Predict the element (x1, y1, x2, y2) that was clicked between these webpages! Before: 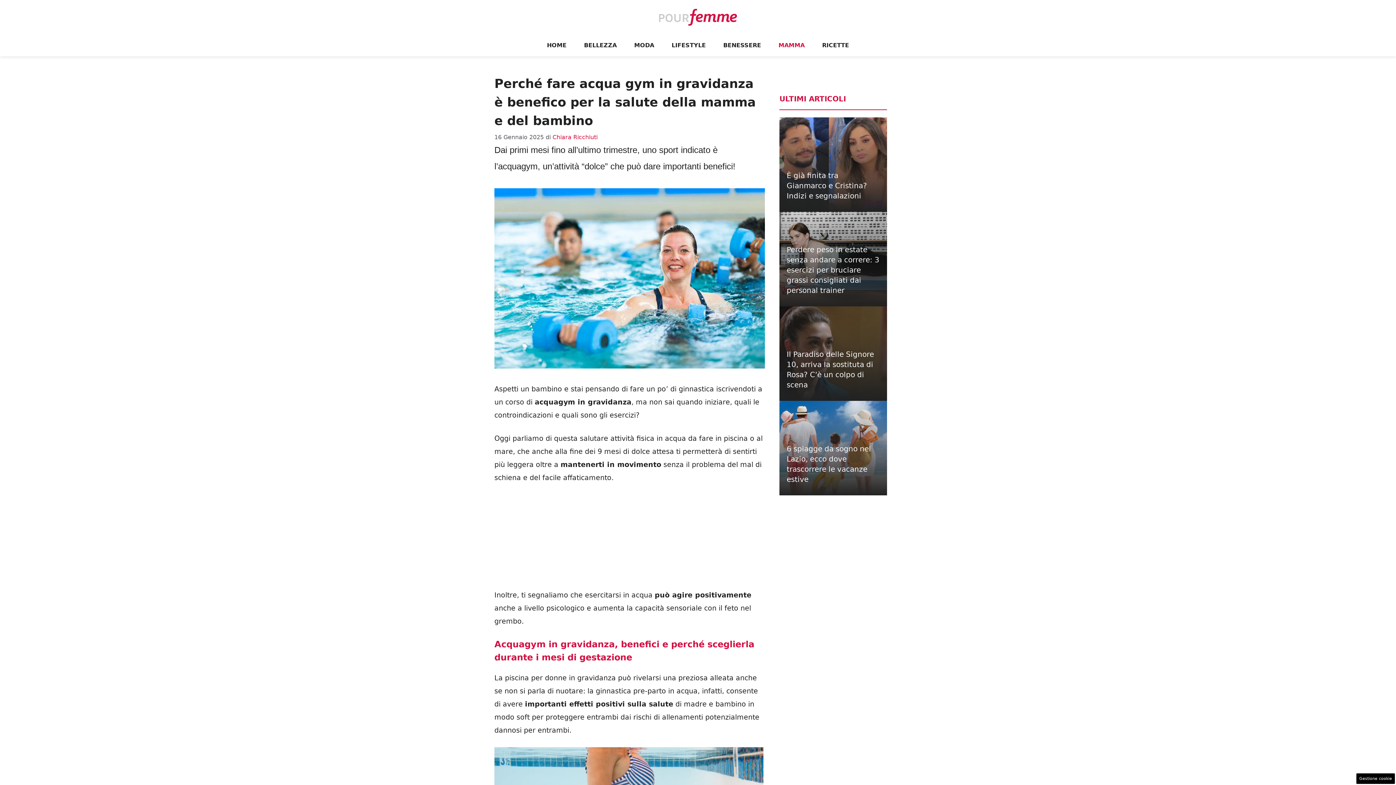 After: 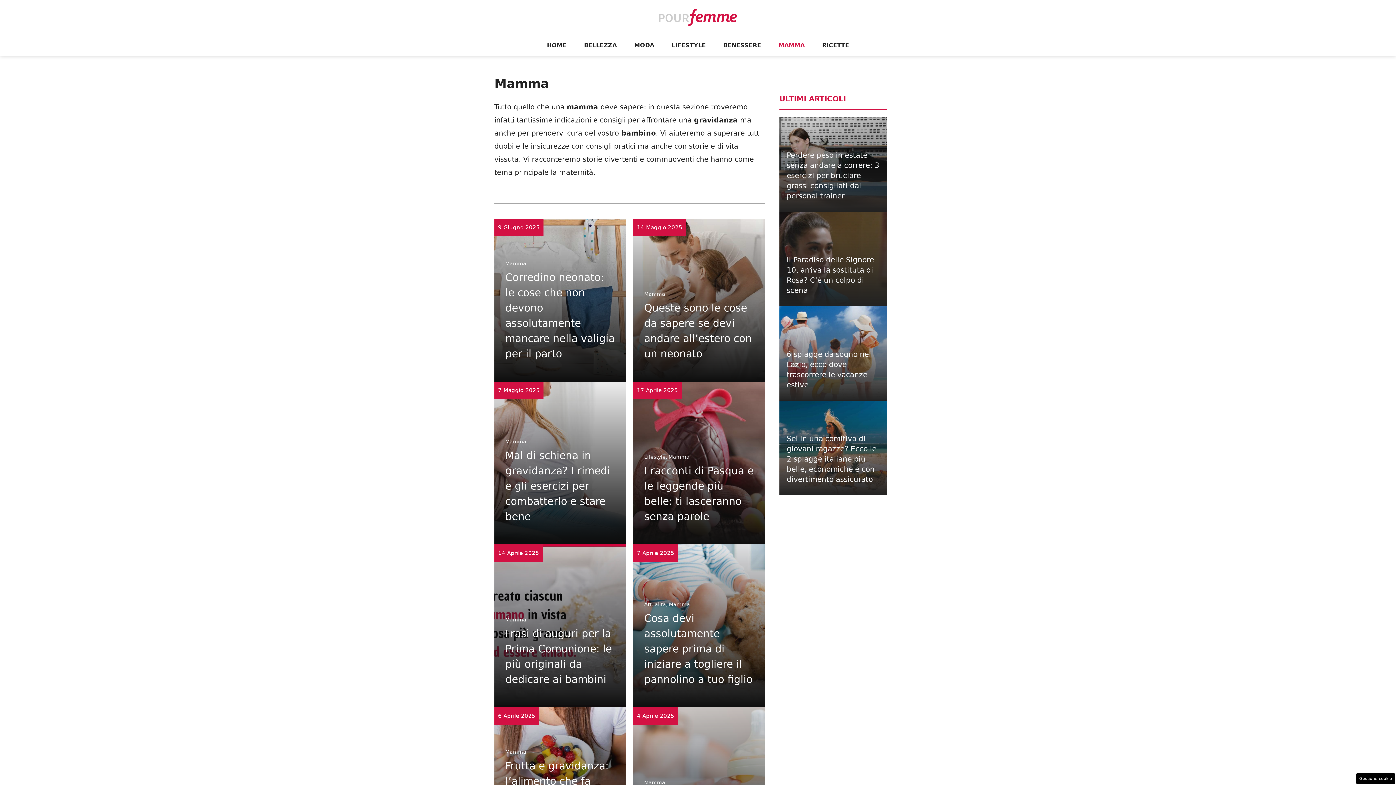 Action: bbox: (770, 34, 813, 56) label: MAMMA